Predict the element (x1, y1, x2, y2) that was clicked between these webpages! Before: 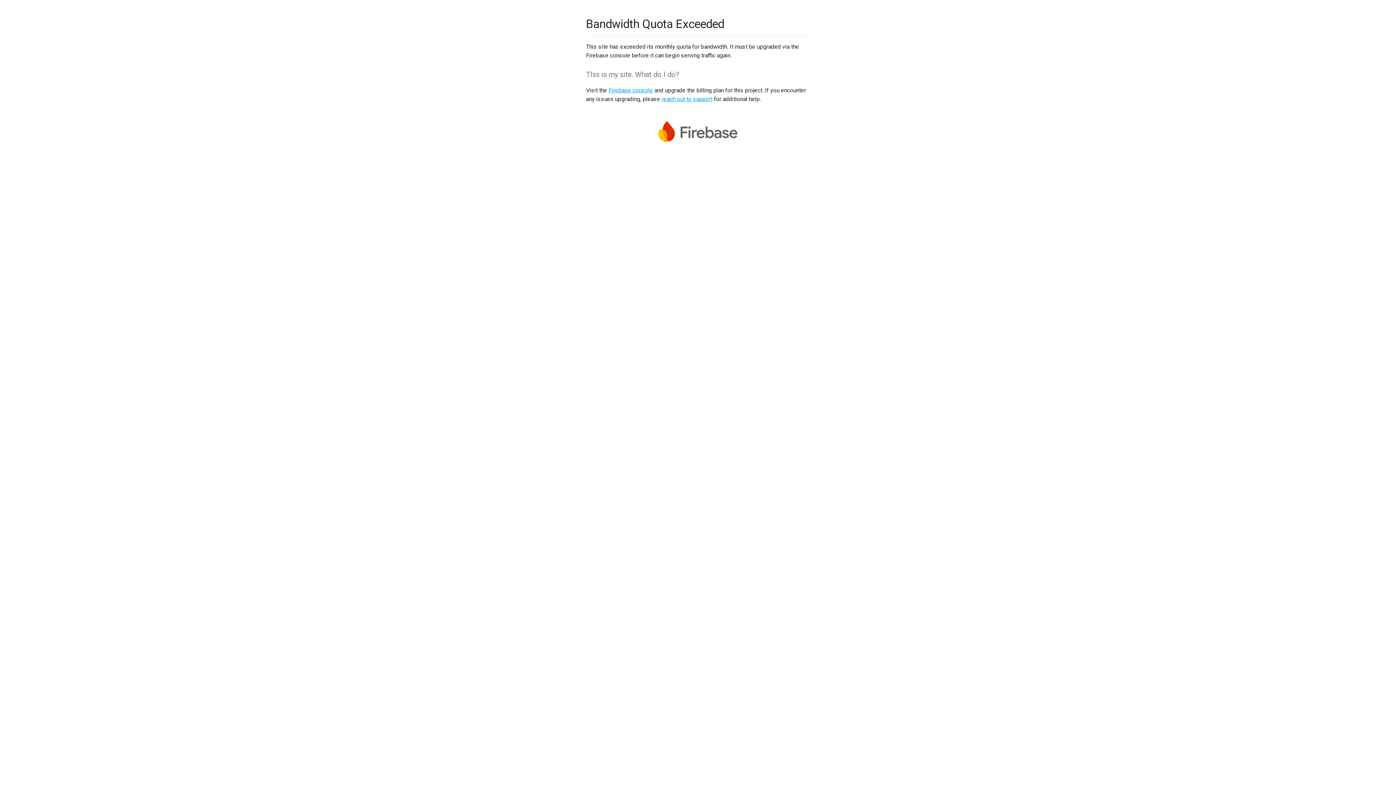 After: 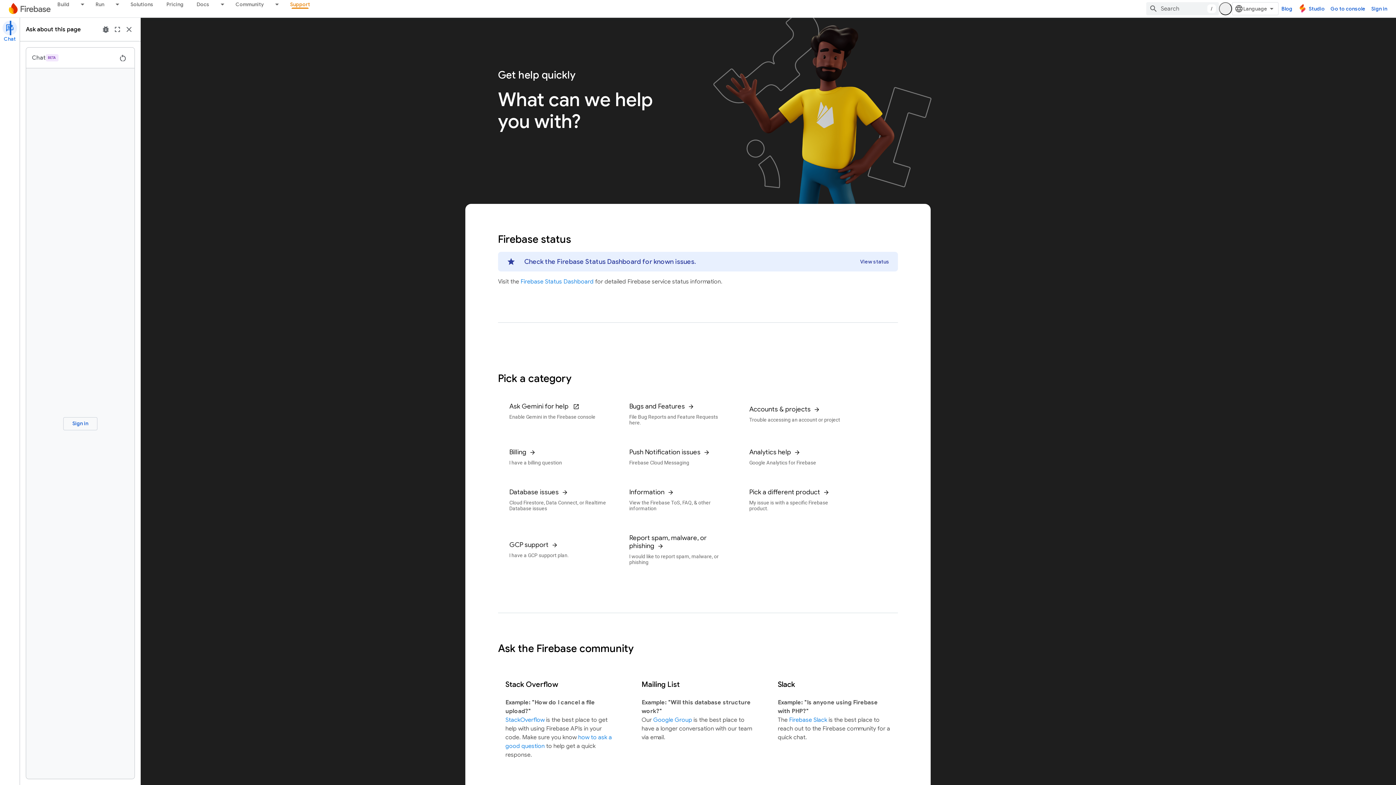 Action: label: reach out to support bbox: (661, 95, 712, 102)